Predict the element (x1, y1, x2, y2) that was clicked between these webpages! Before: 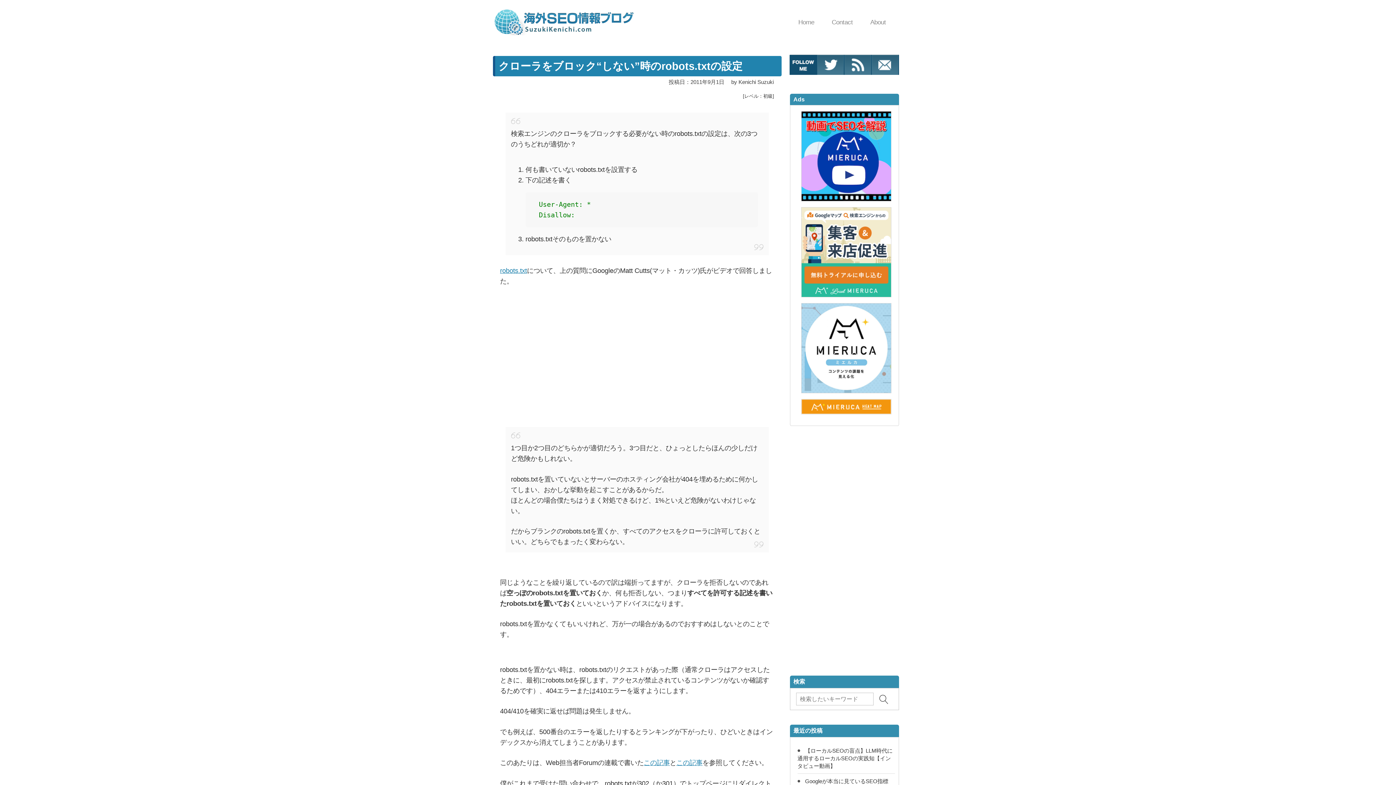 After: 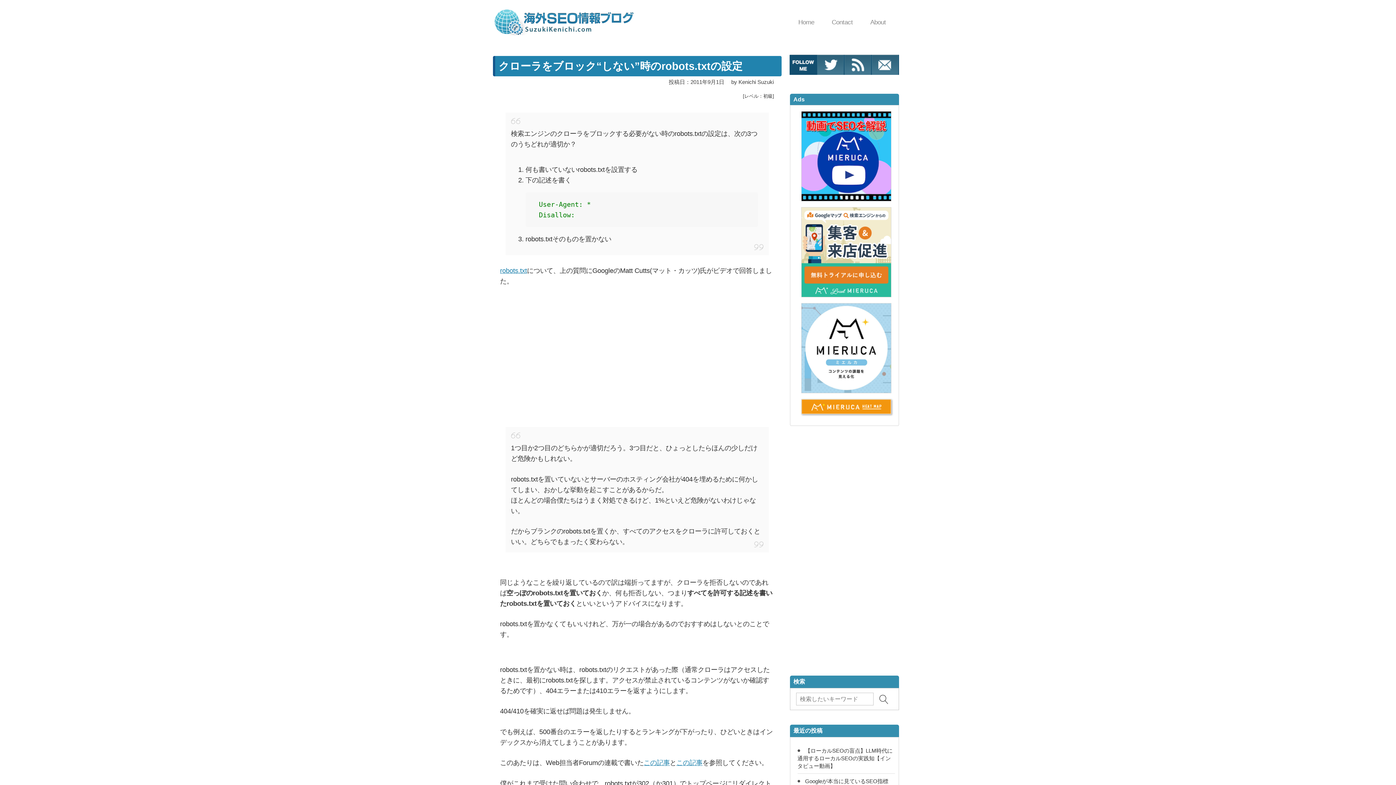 Action: bbox: (801, 399, 891, 414)